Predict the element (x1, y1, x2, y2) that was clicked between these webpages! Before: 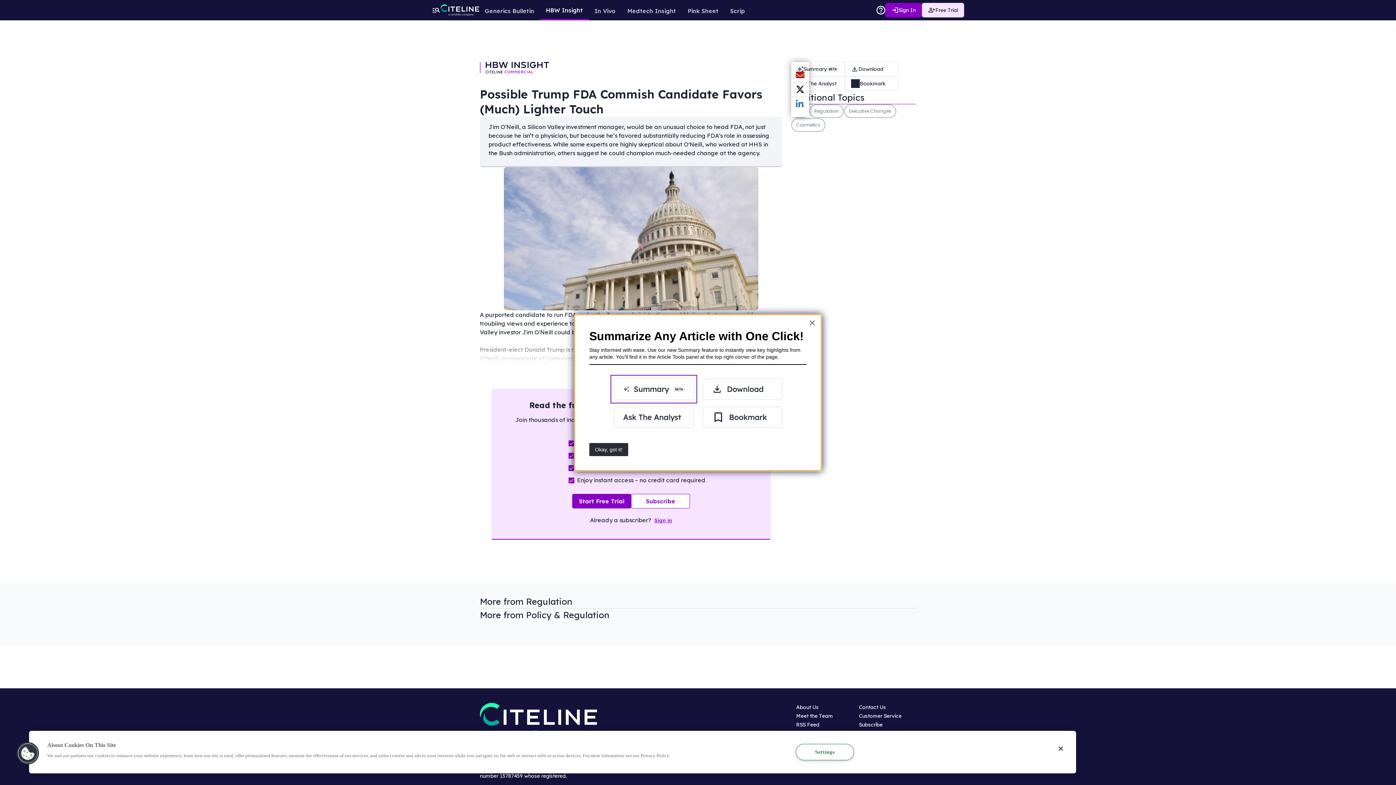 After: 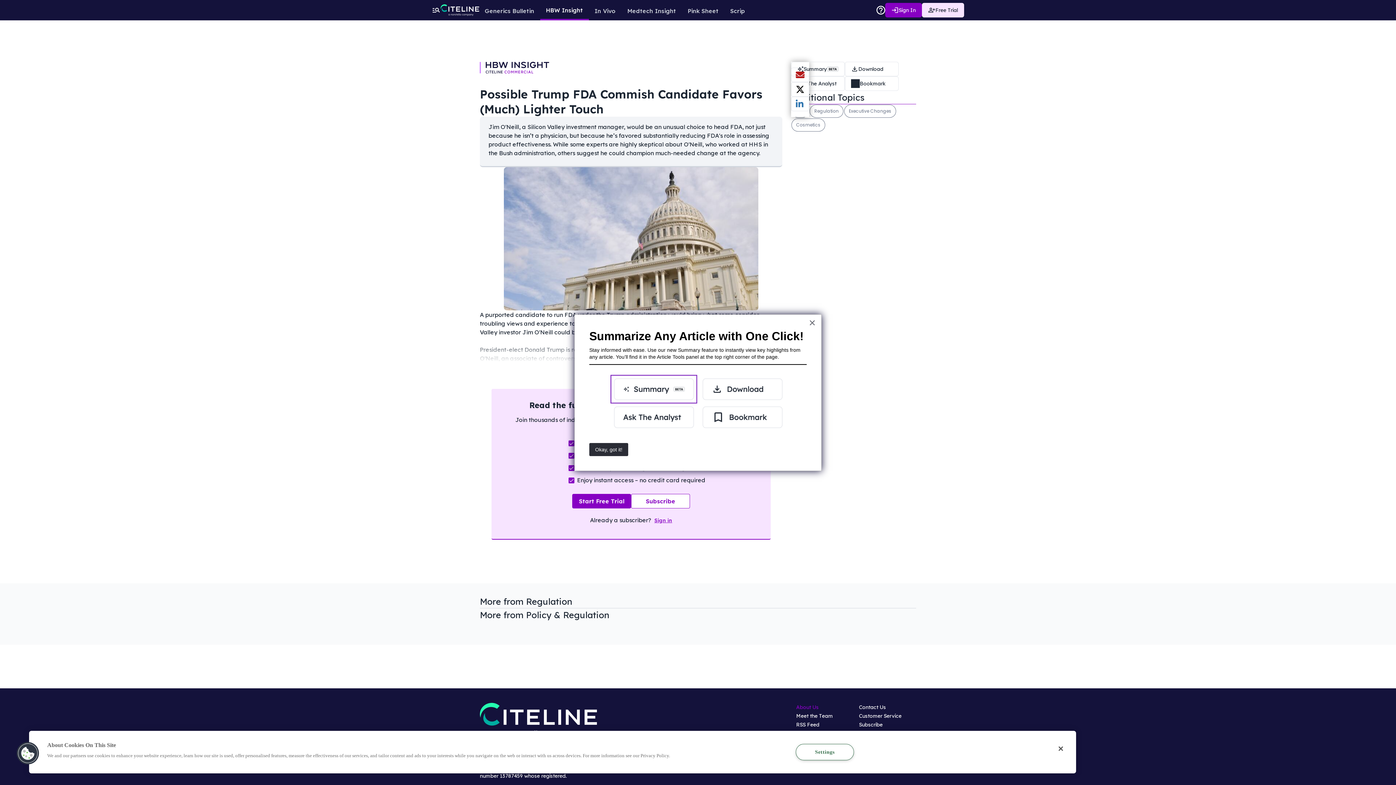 Action: label: About Us
Opens in new window bbox: (796, 704, 818, 710)